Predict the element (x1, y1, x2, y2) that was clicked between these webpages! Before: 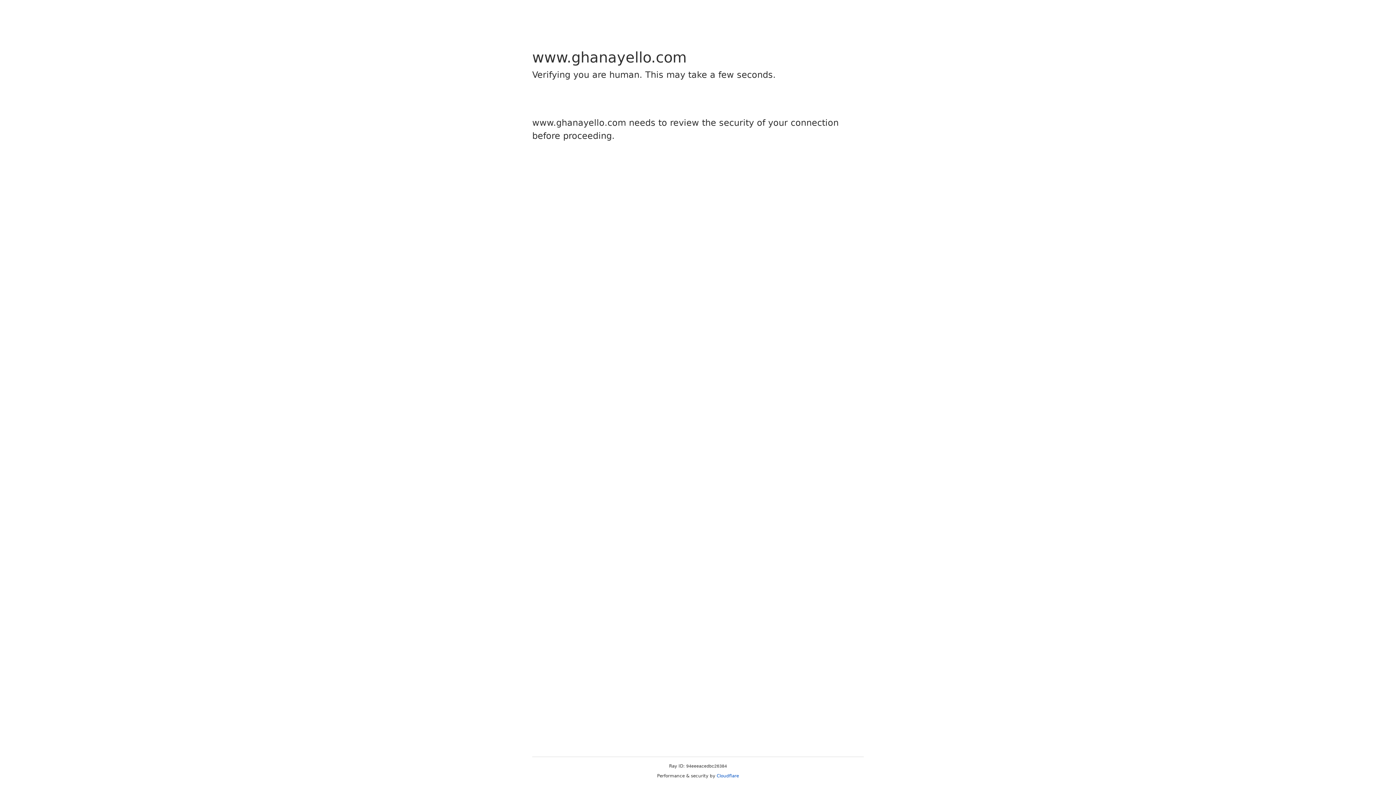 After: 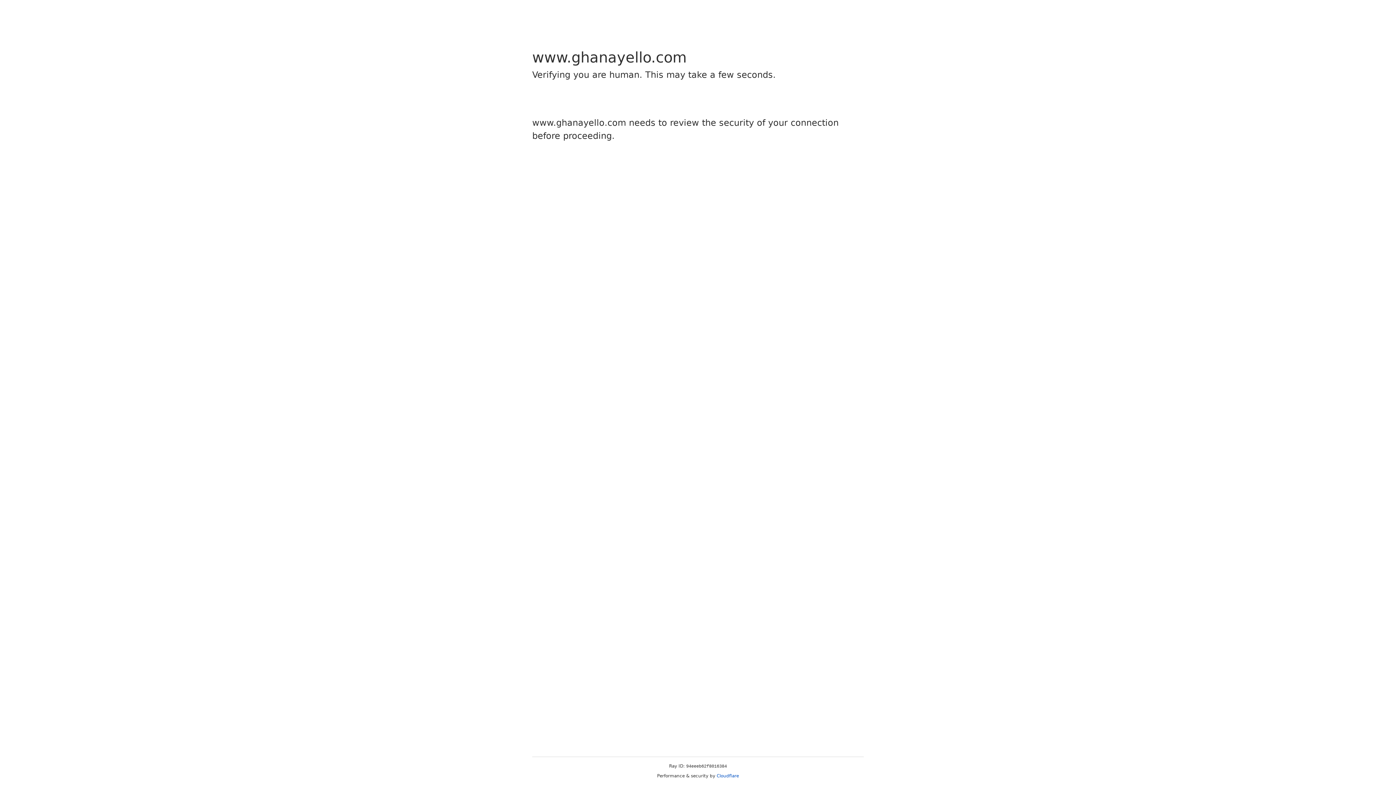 Action: label: Cloudflare bbox: (716, 773, 739, 778)